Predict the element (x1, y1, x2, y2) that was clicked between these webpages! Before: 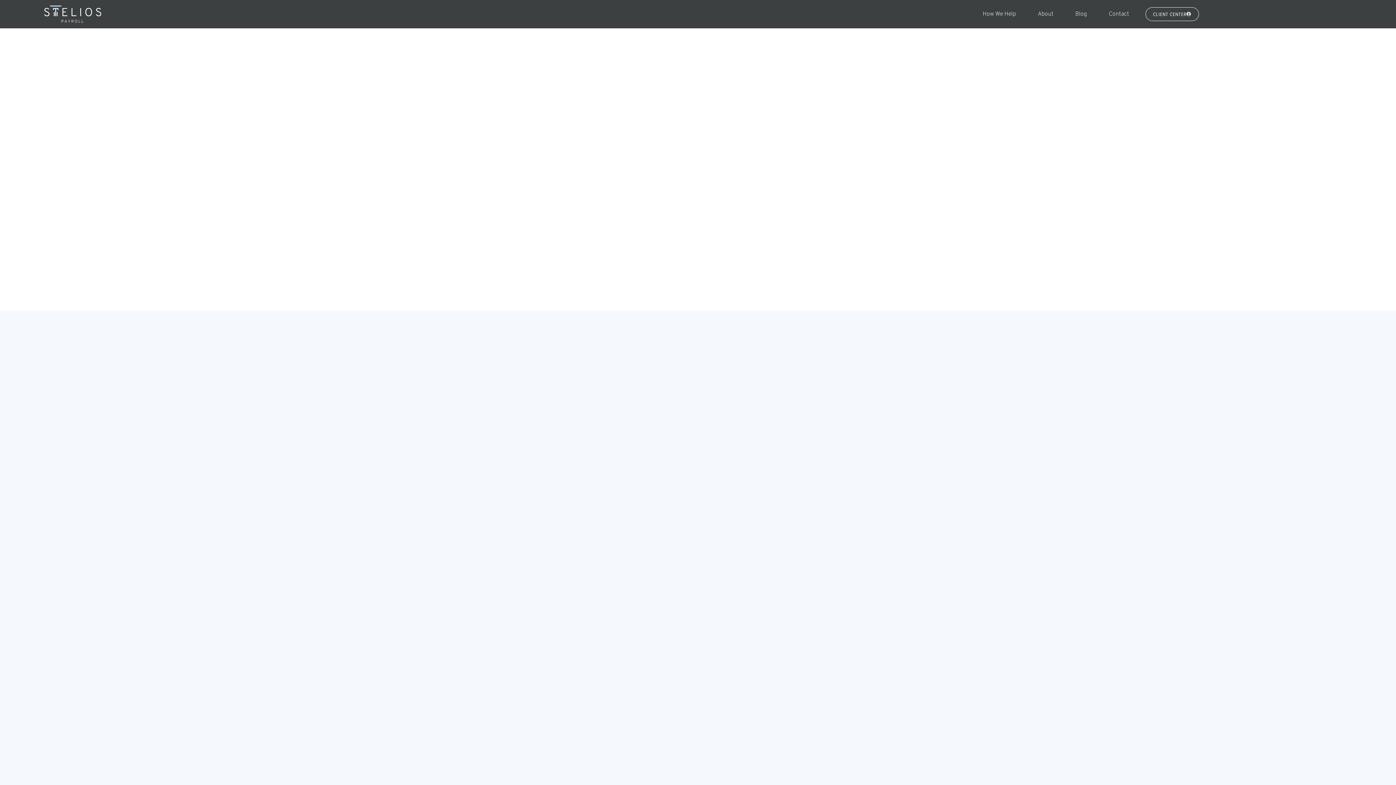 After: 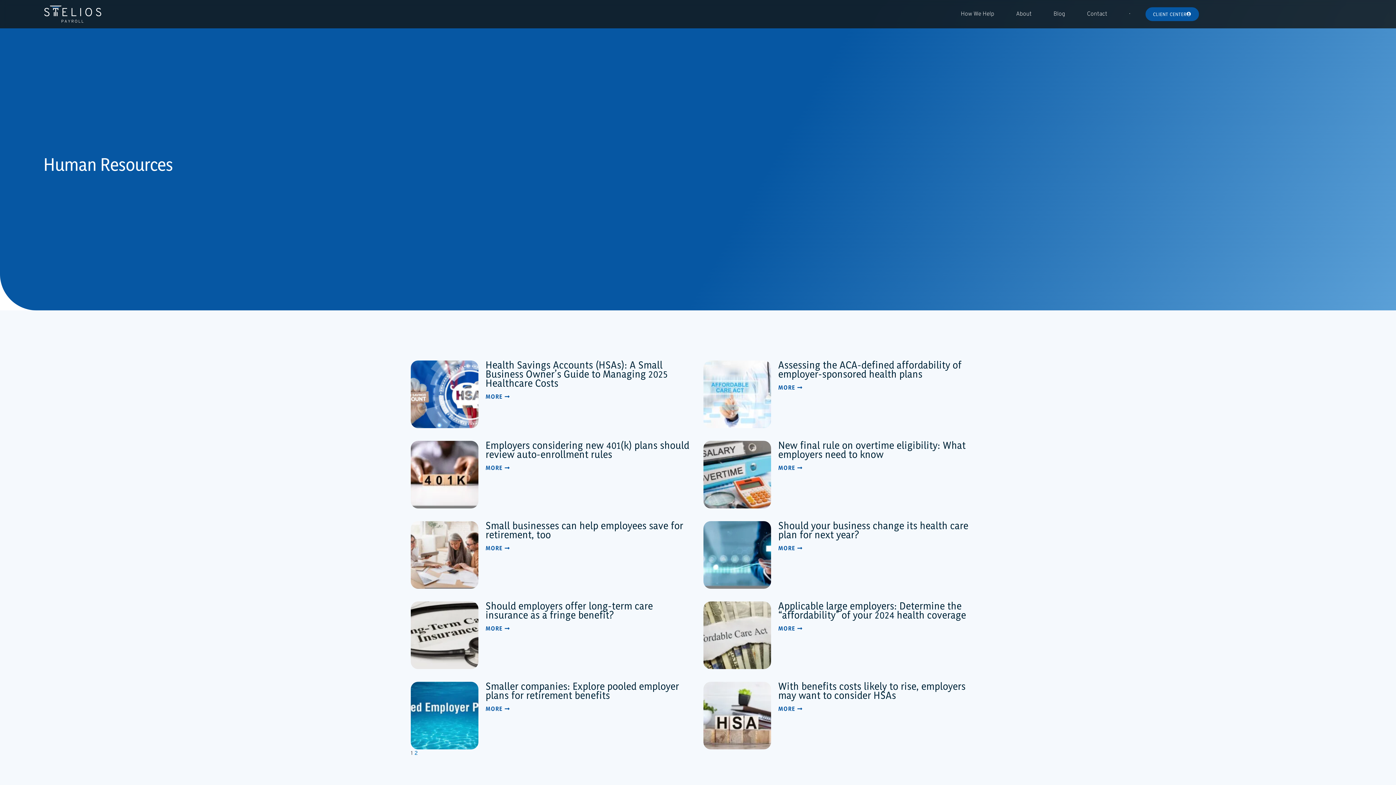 Action: label: CLIENT CENTER bbox: (1145, 7, 1199, 21)